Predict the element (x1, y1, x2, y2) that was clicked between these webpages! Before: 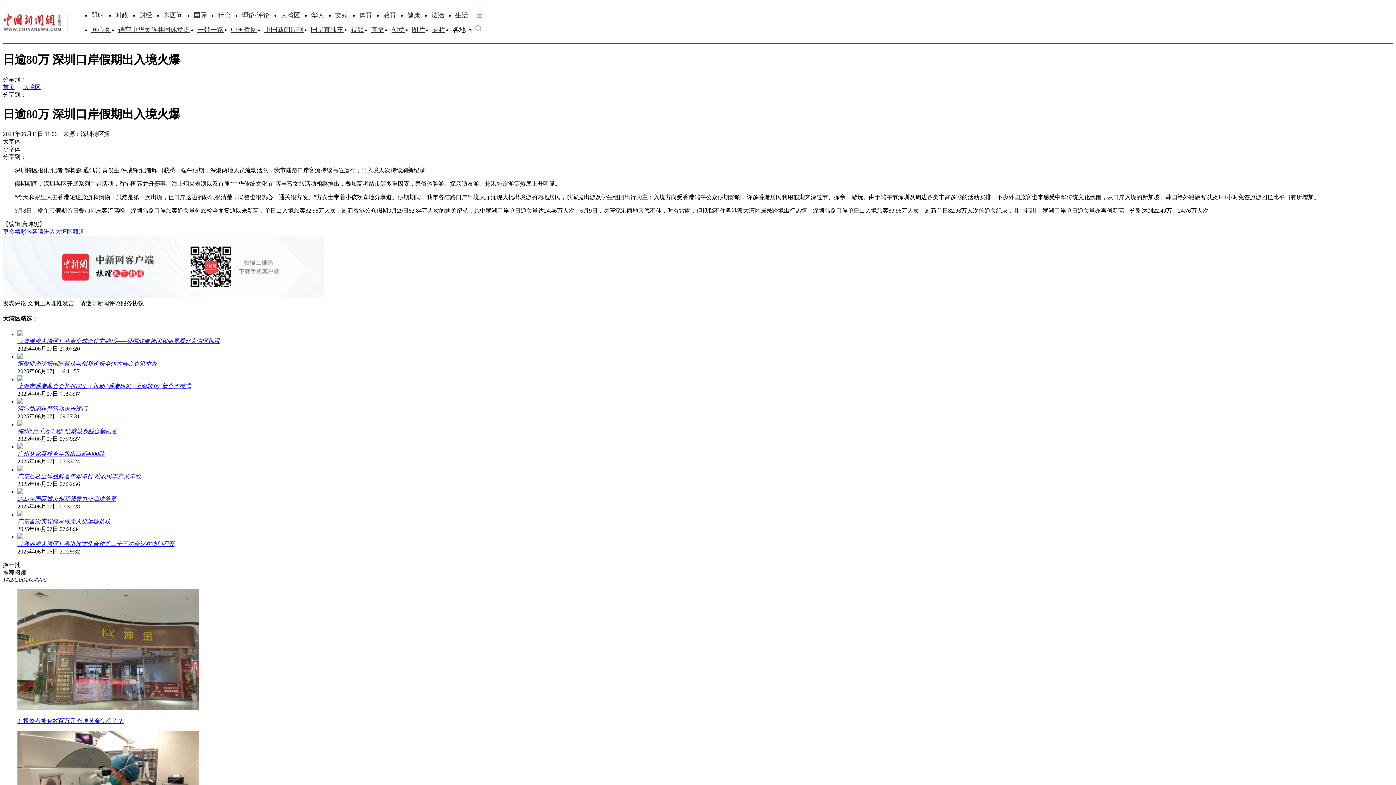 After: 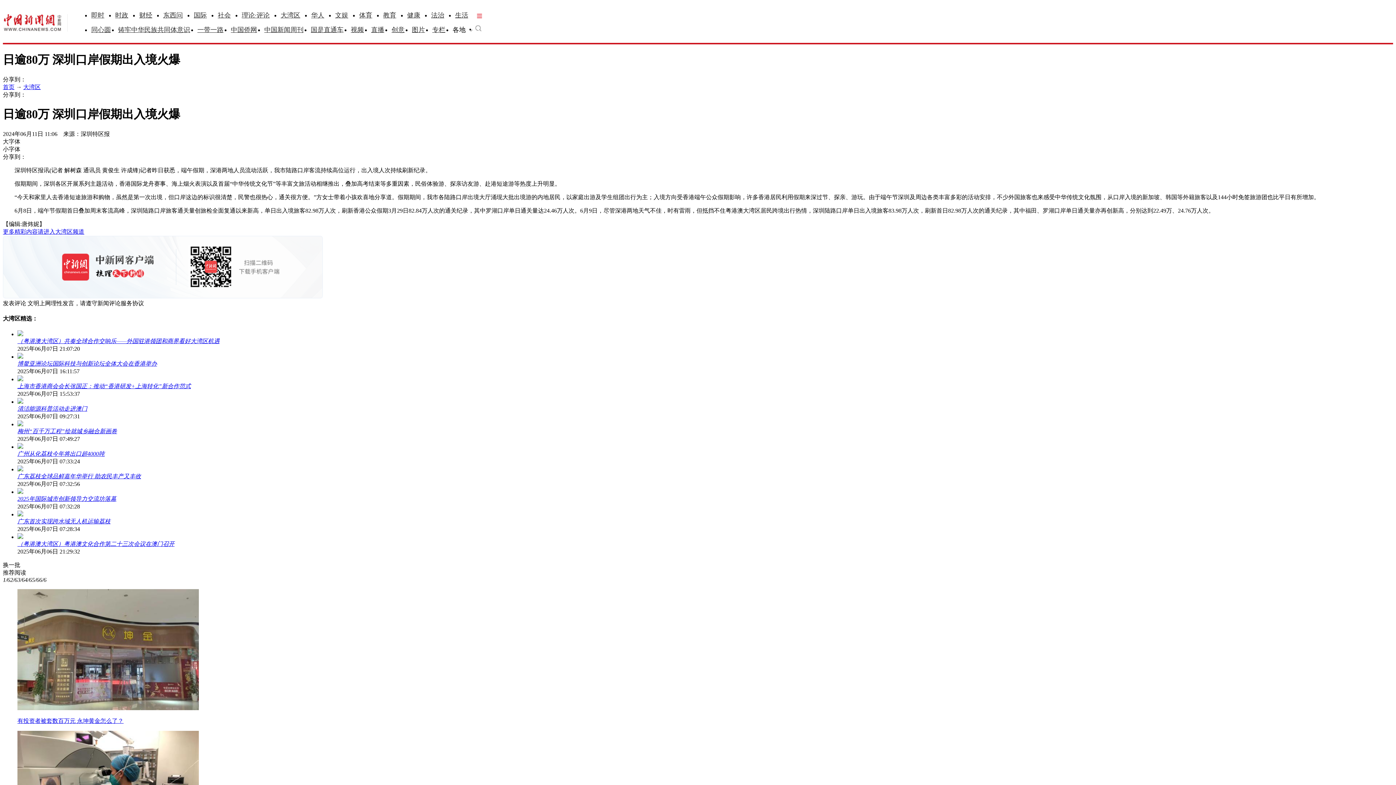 Action: bbox: (118, 26, 190, 33) label: 铸牢中华民族共同体意识